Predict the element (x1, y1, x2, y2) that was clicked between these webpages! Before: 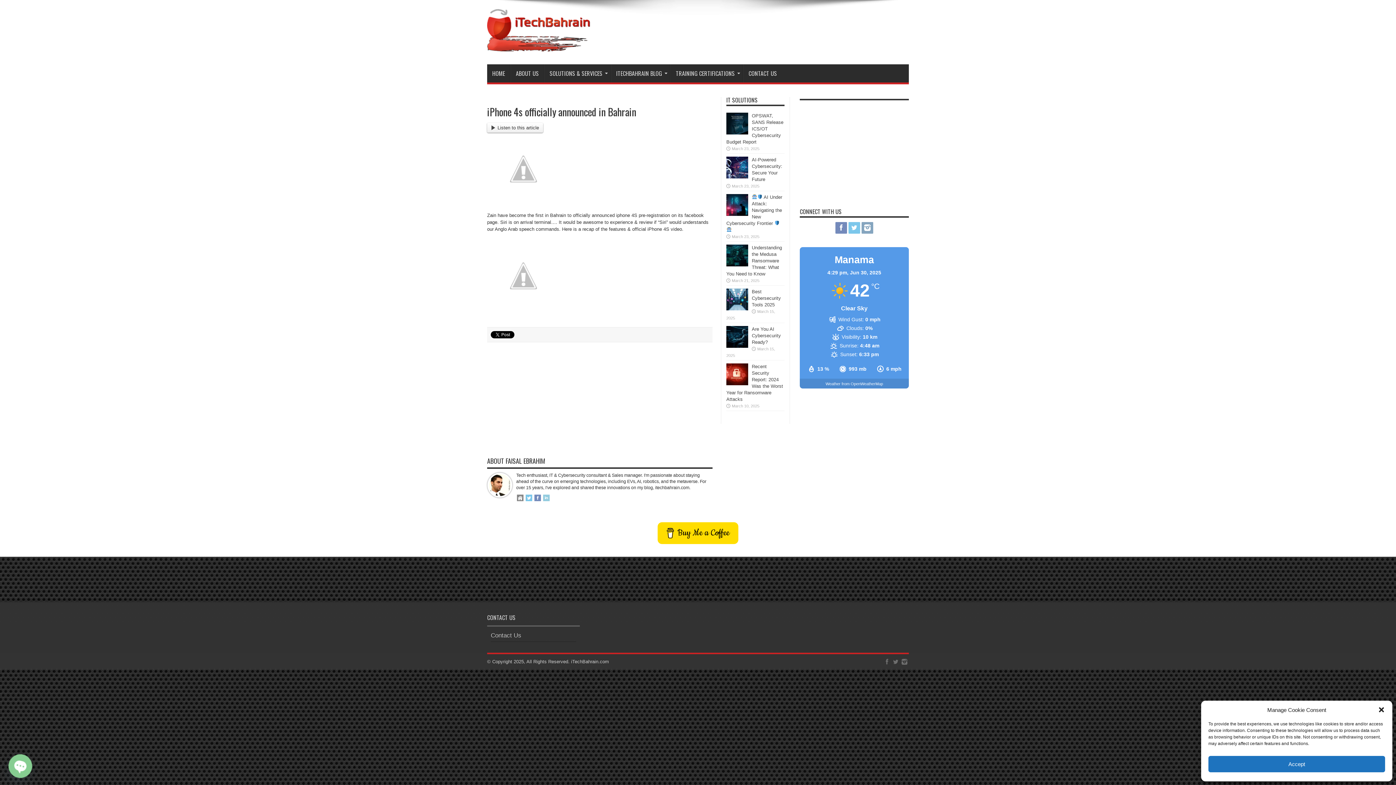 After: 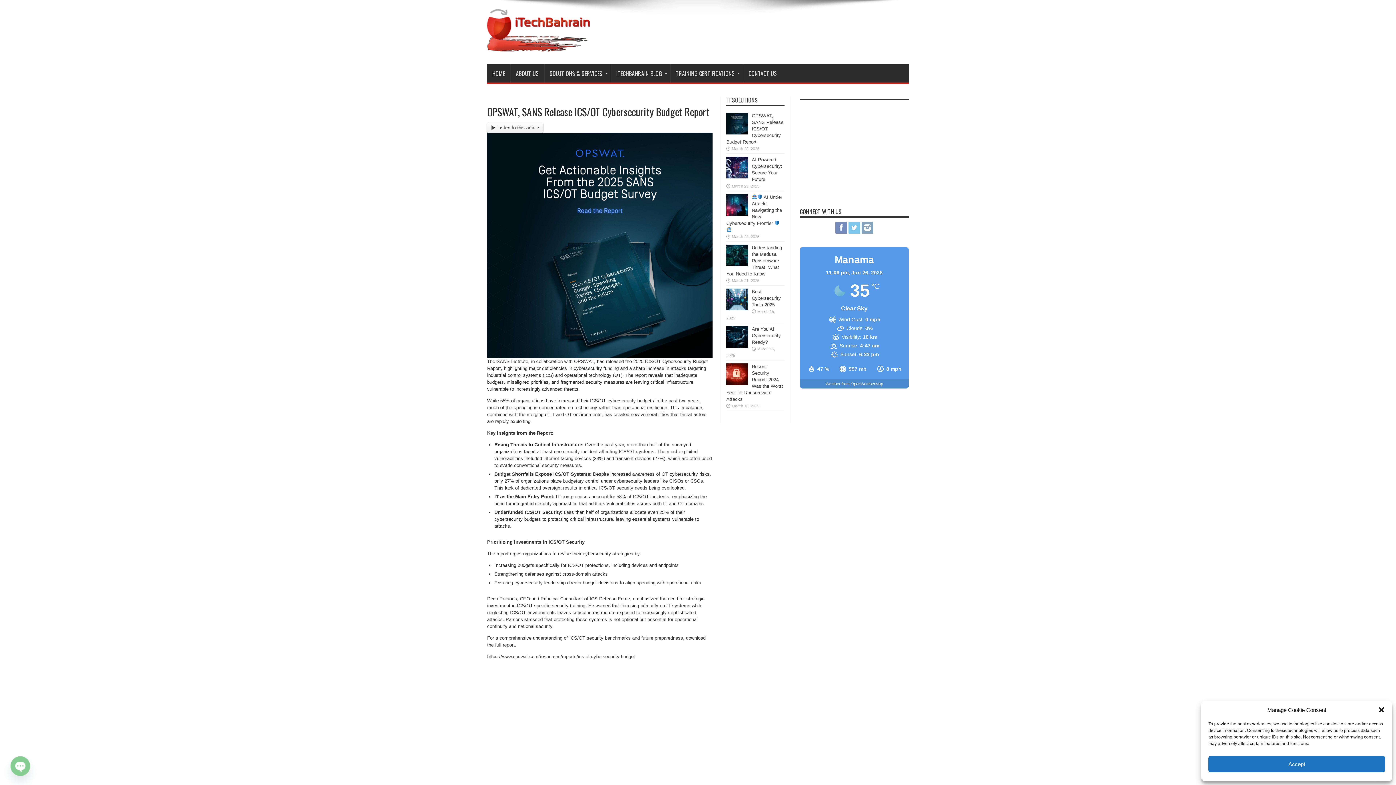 Action: bbox: (726, 130, 748, 135)